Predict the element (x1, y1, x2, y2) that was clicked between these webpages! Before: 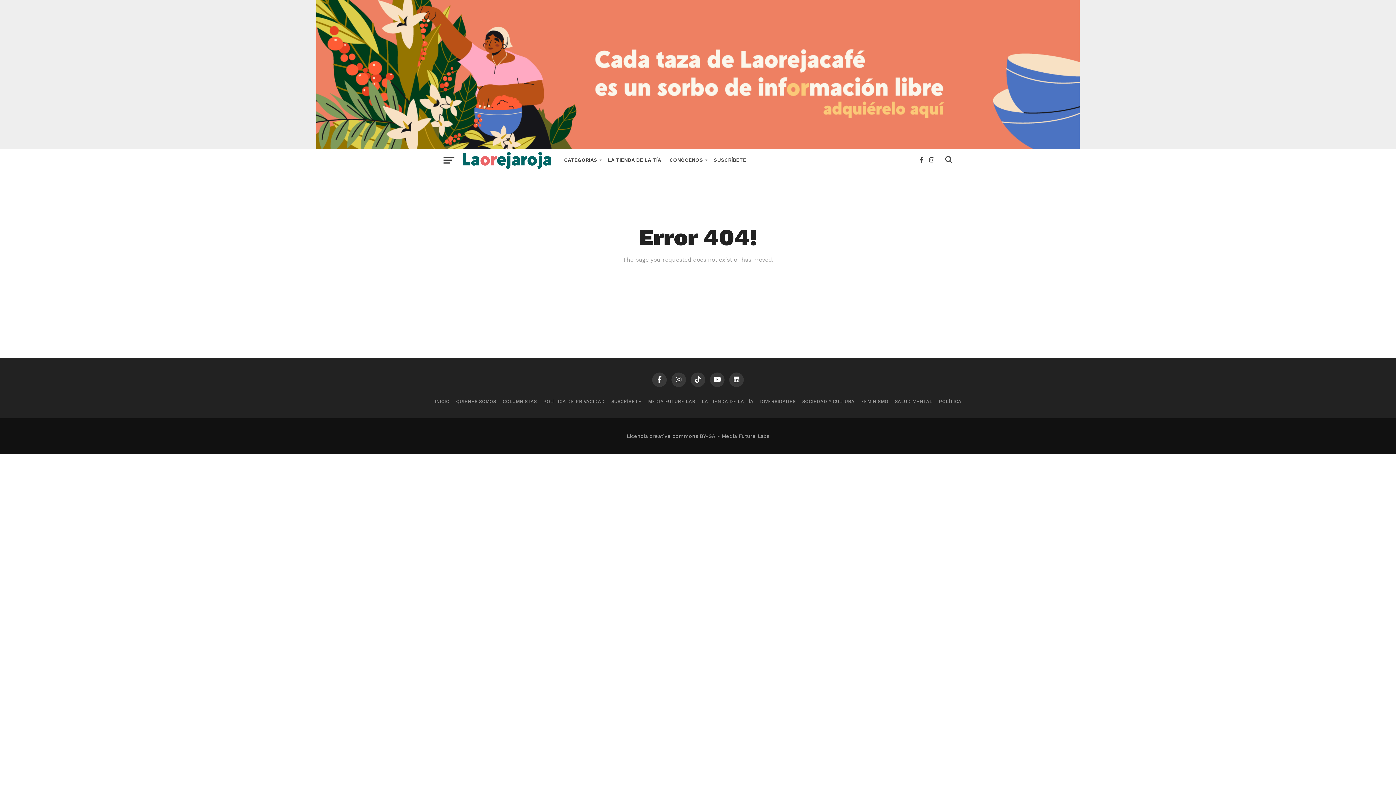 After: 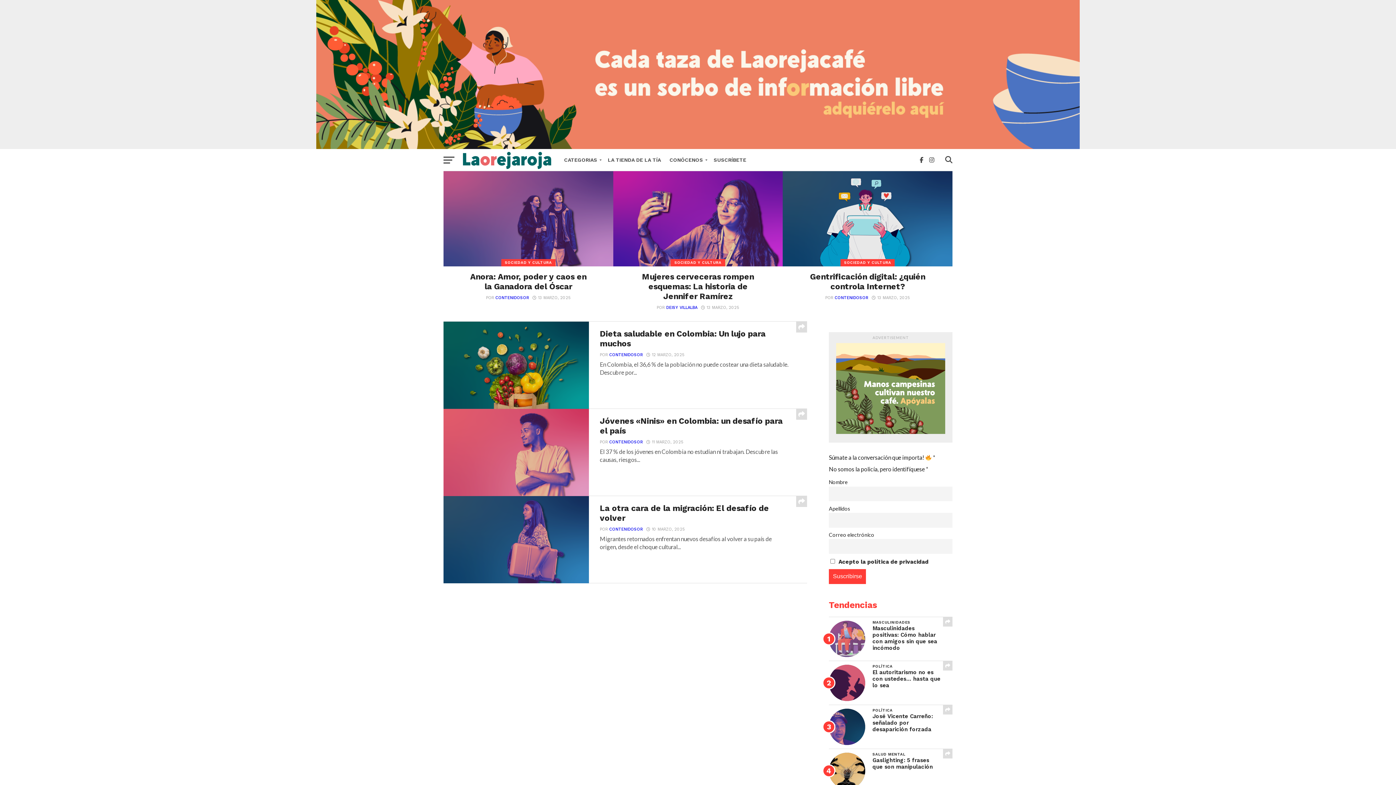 Action: label: SOCIEDAD Y CULTURA bbox: (802, 398, 854, 404)